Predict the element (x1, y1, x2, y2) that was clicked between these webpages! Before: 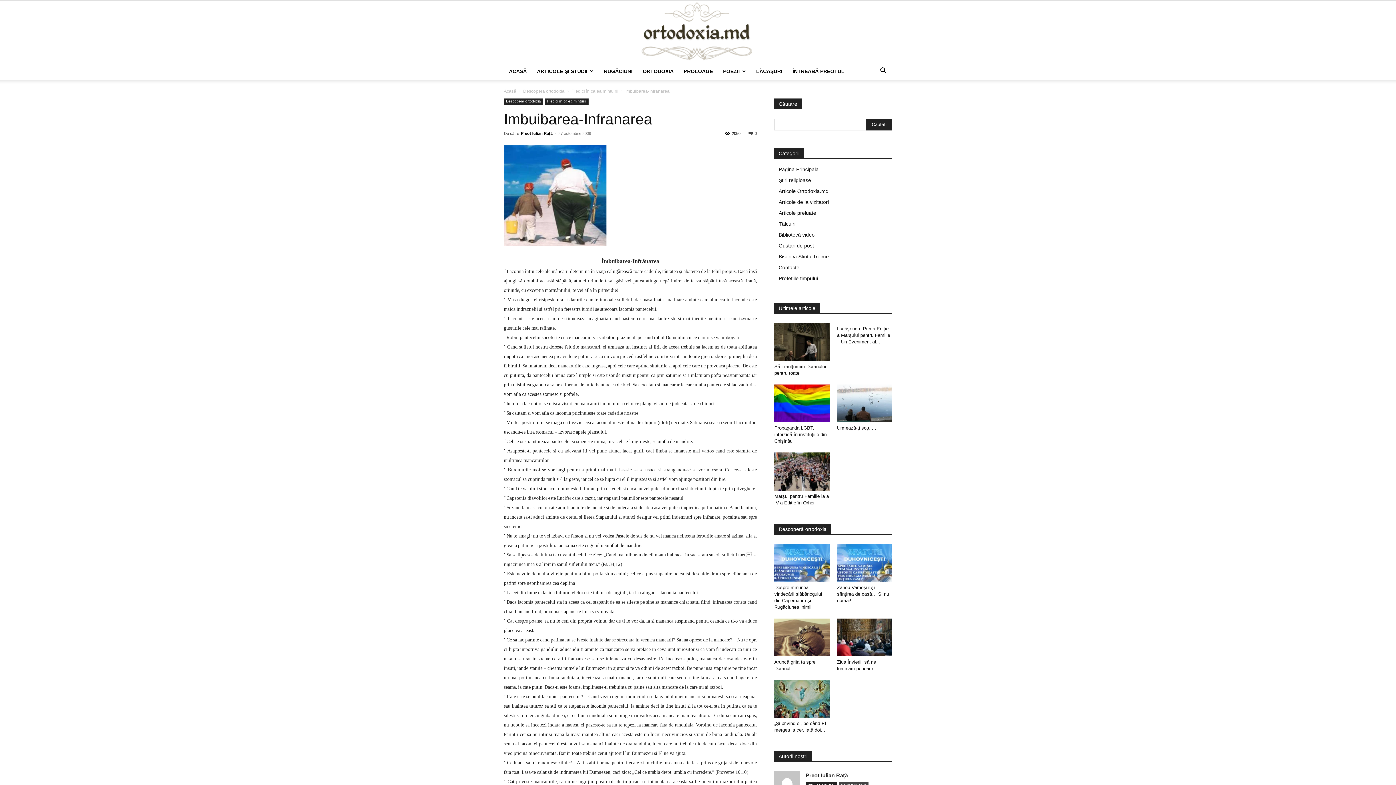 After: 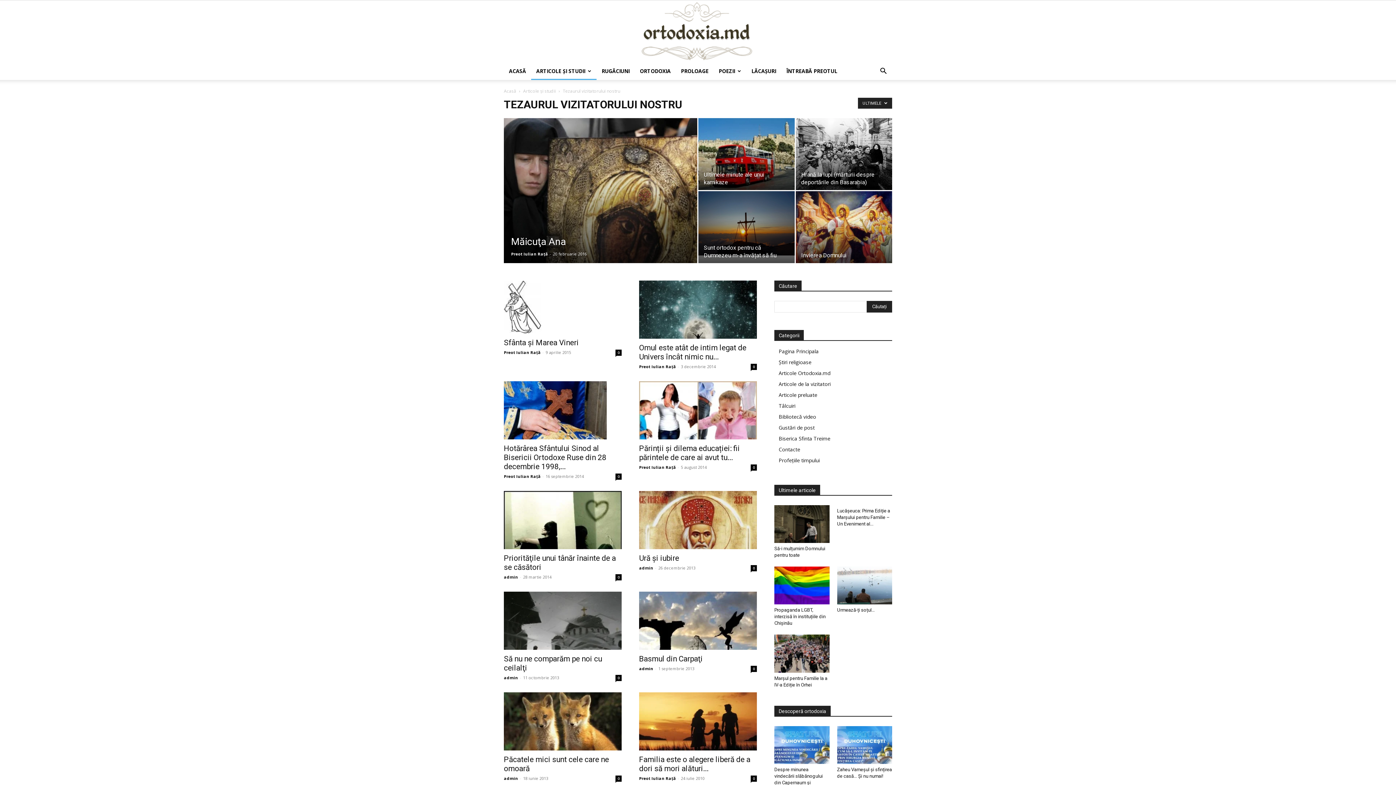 Action: label: Articole de la vizitatori bbox: (778, 199, 829, 205)